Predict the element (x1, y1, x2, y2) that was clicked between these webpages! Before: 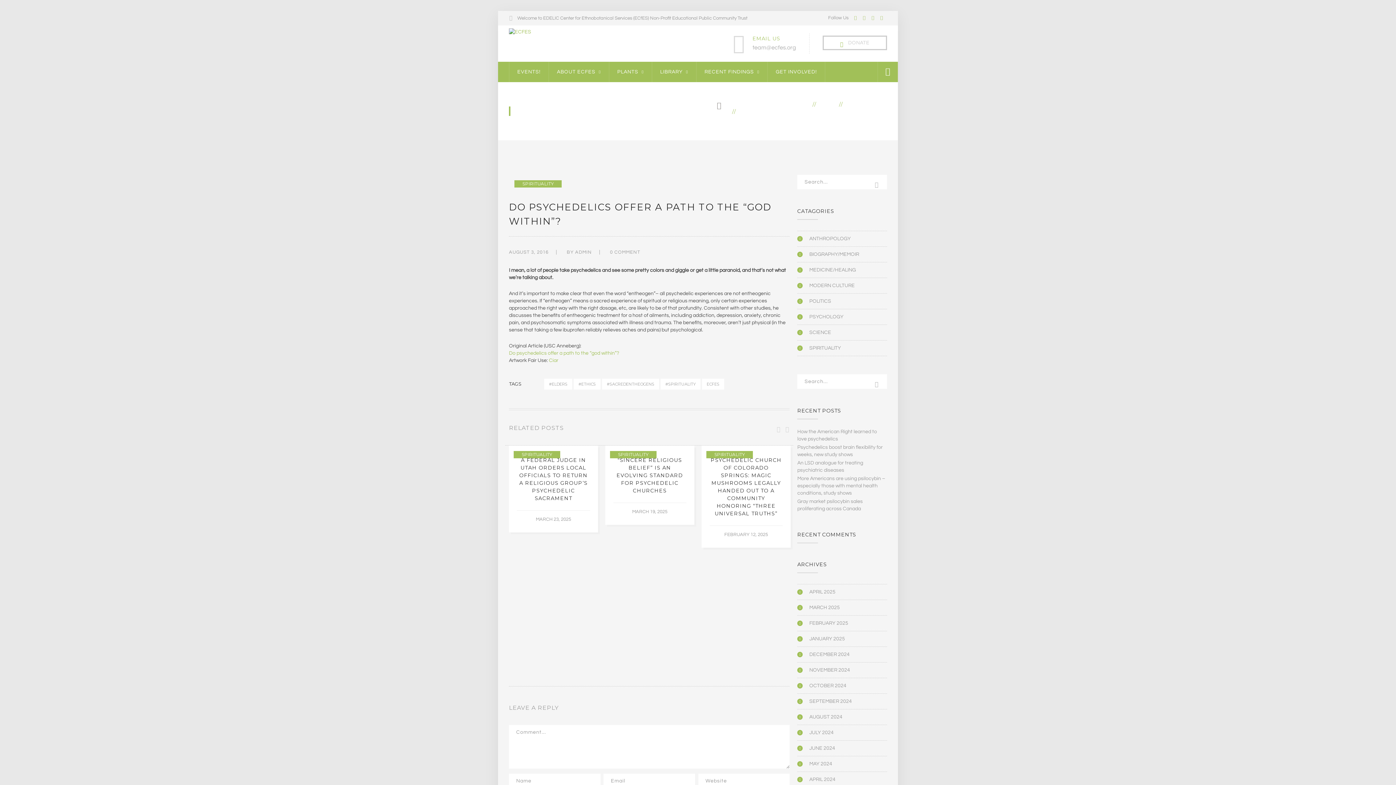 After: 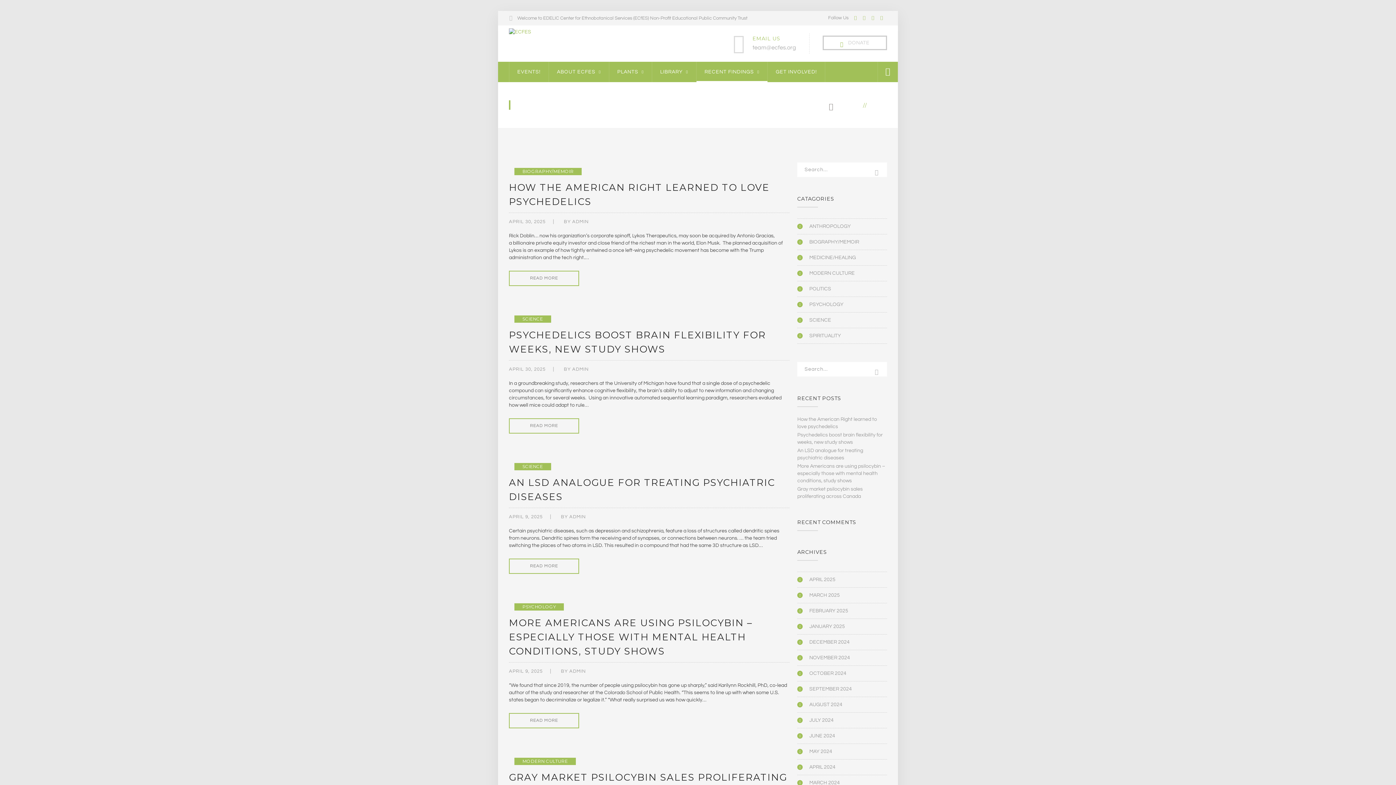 Action: label: BLOG bbox: (810, 100, 836, 107)